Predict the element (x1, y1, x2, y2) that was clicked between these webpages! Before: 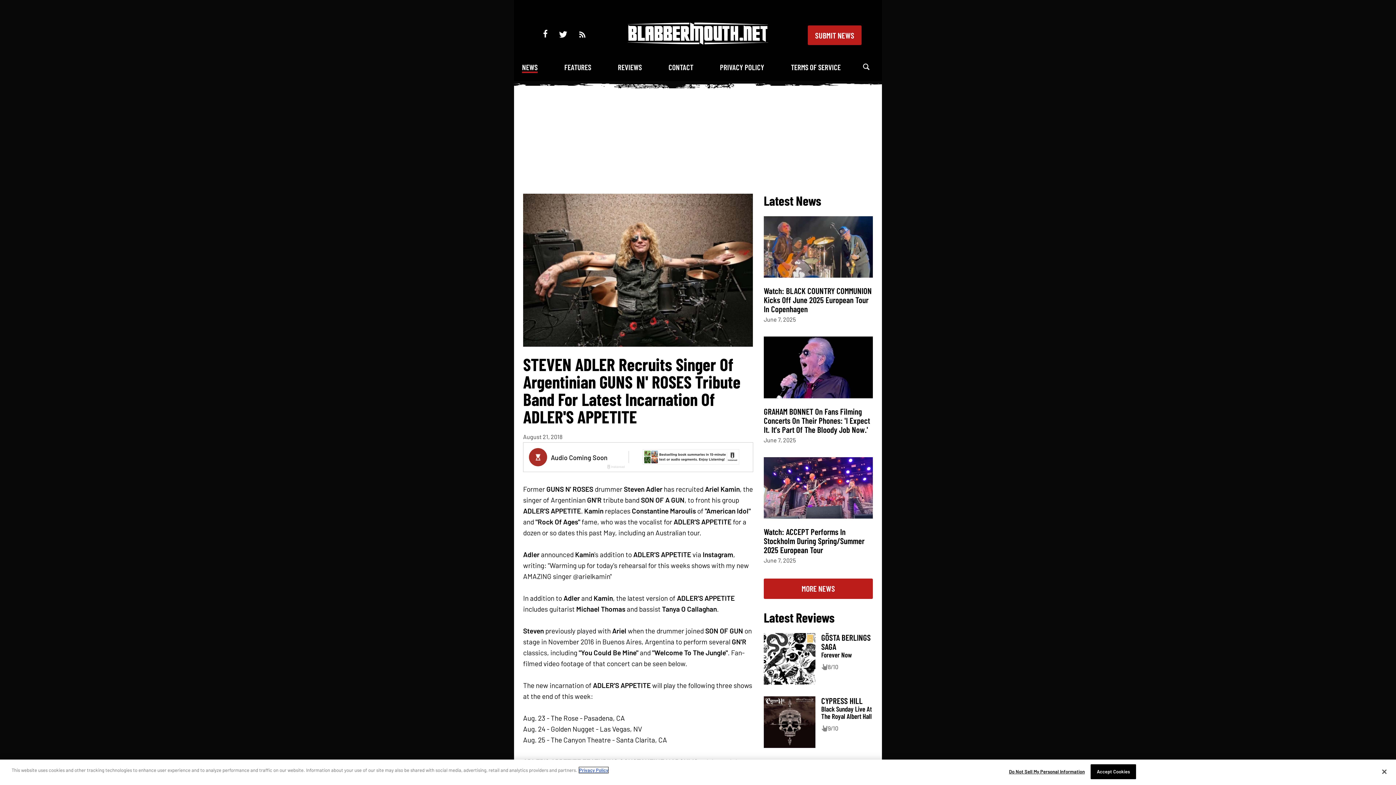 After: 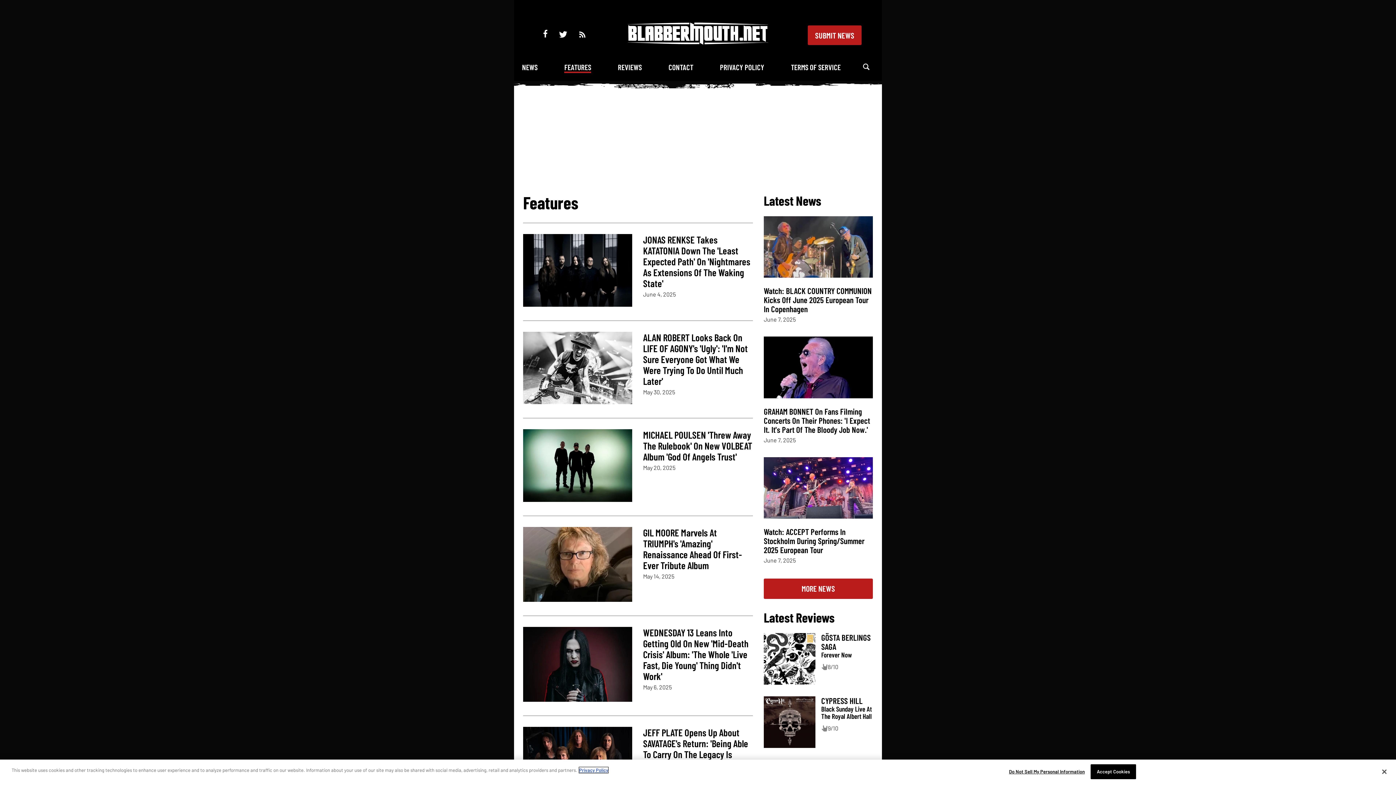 Action: bbox: (564, 62, 591, 72) label: FEATURES